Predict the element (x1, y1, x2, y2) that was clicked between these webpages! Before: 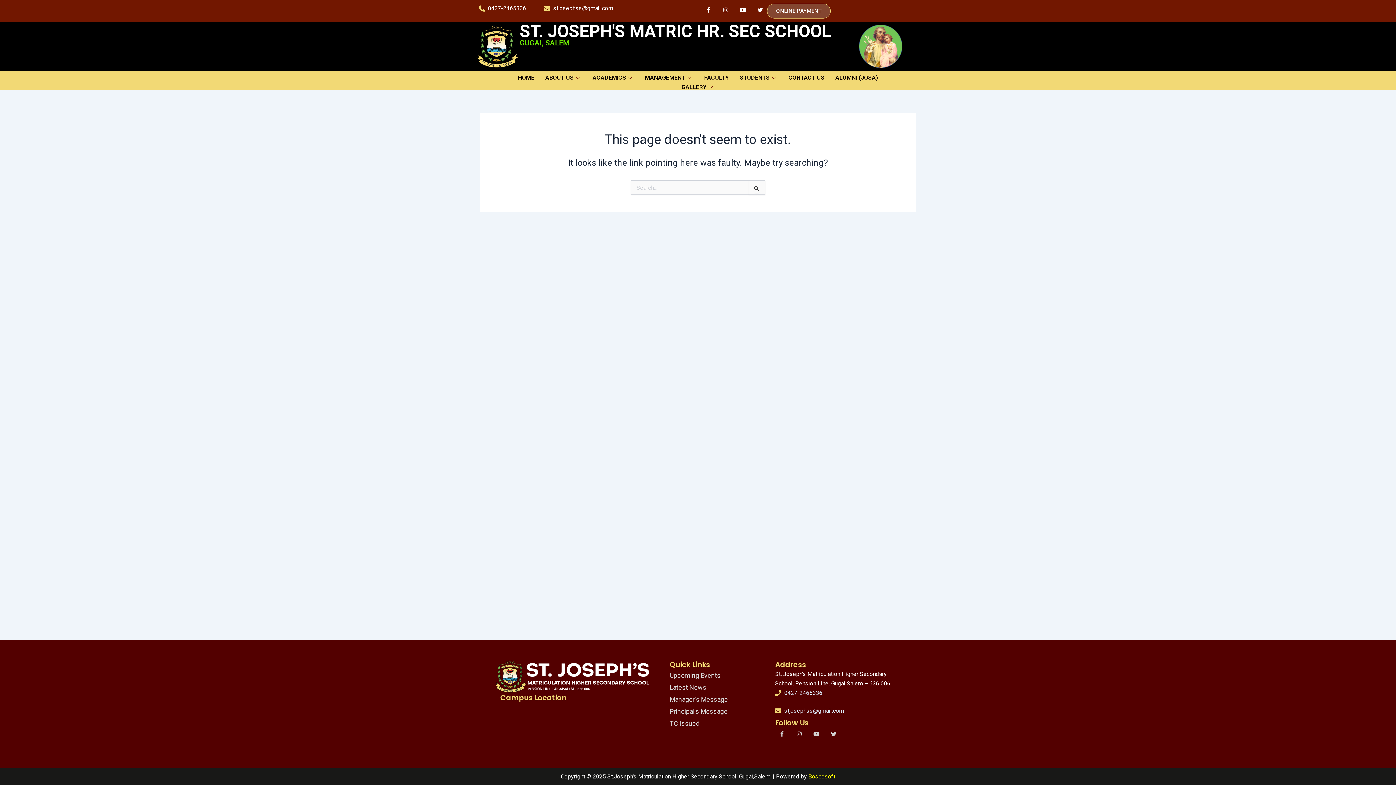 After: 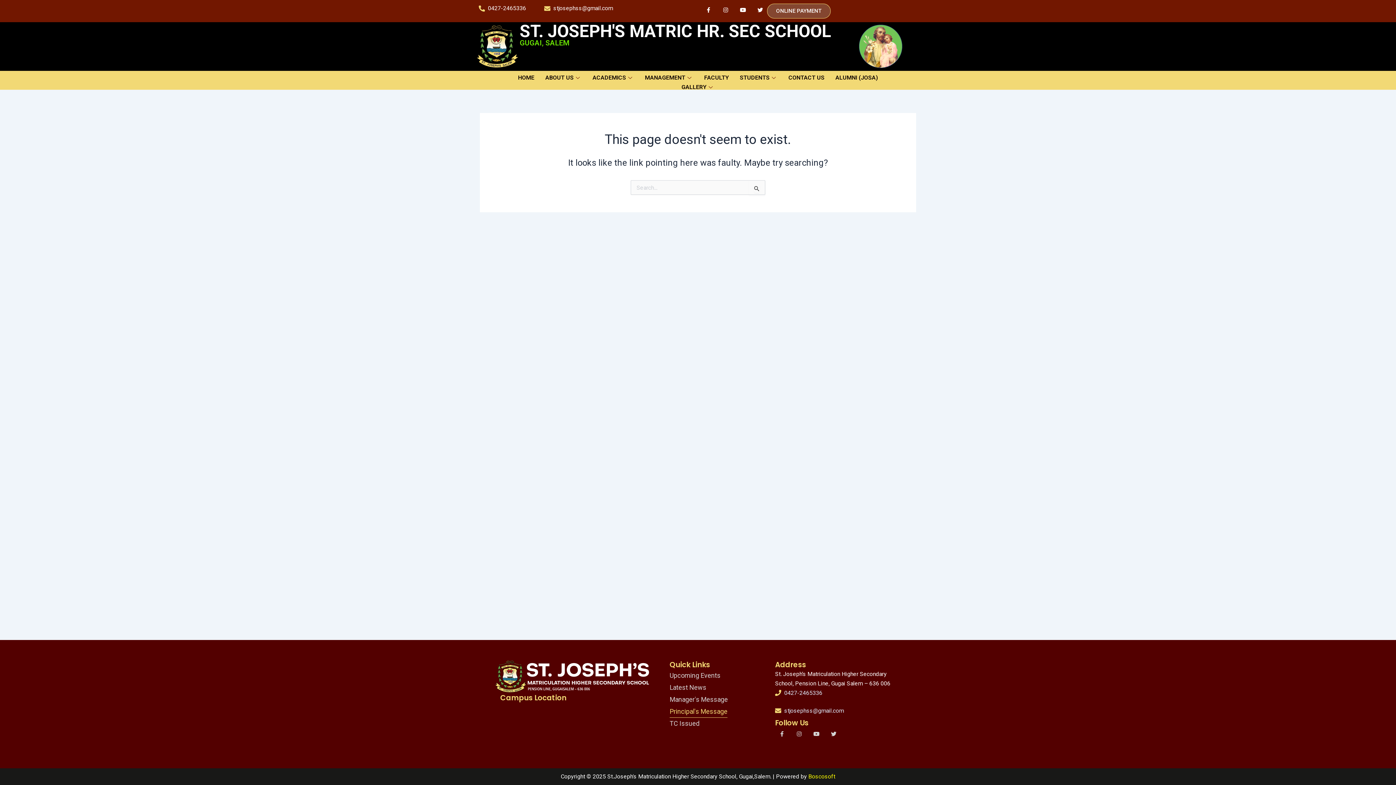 Action: label: Principal's Message bbox: (669, 705, 727, 717)